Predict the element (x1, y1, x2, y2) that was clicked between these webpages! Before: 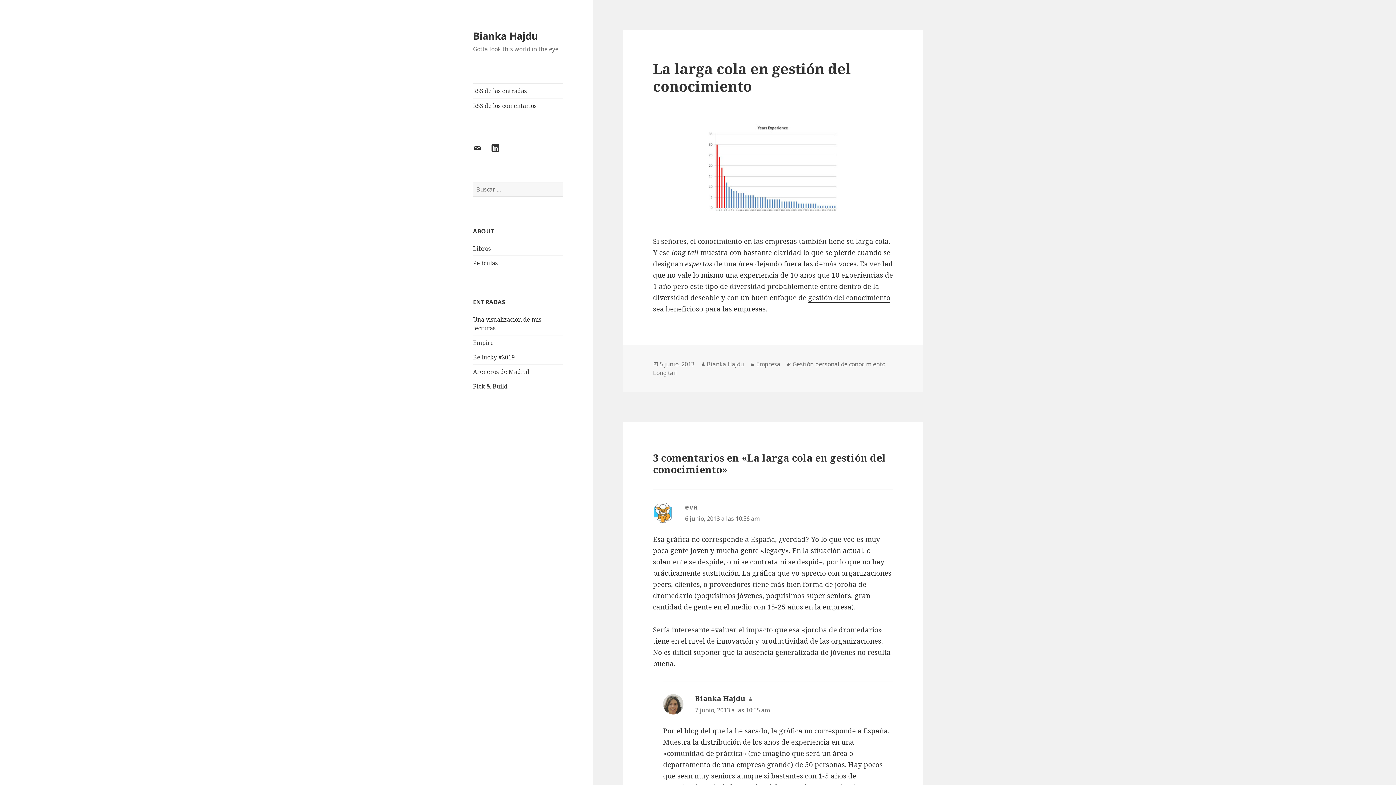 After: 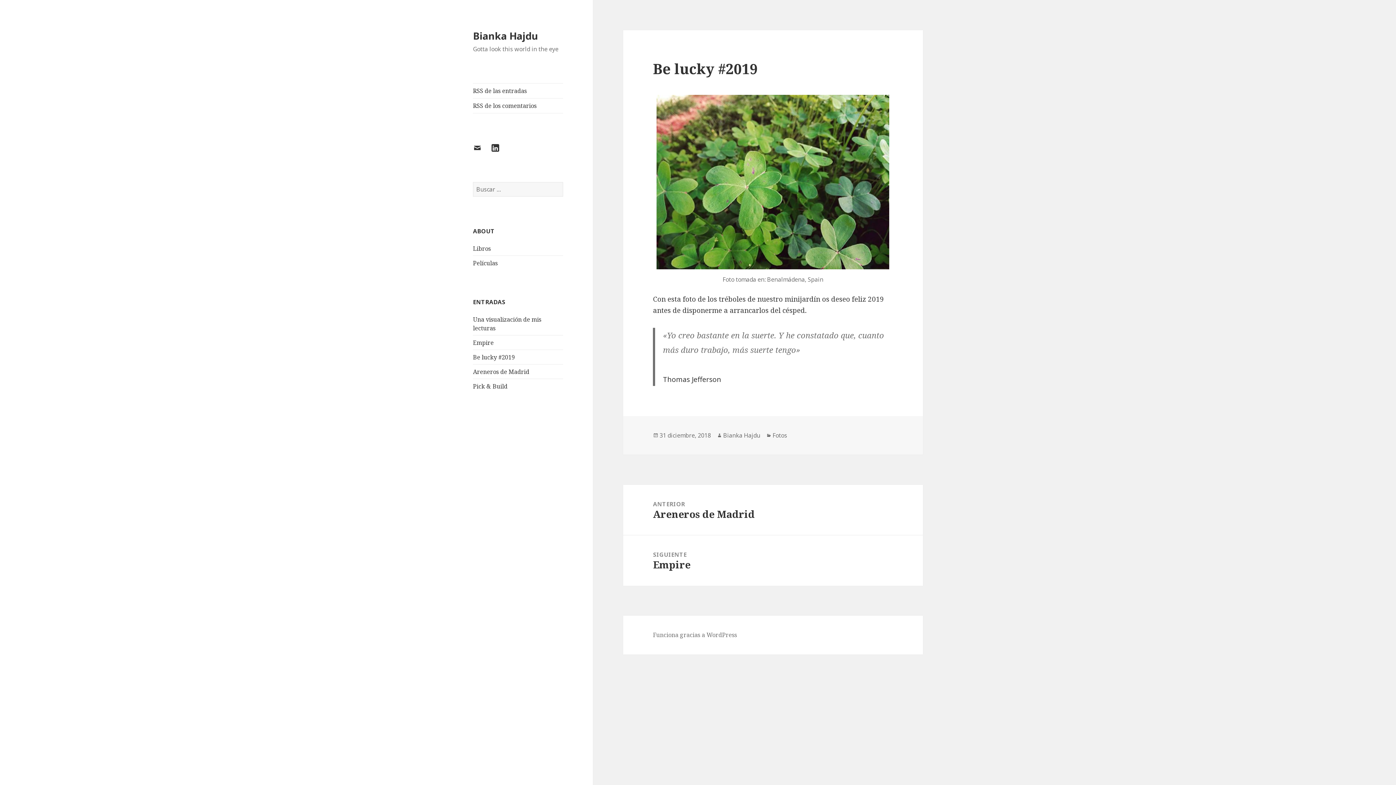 Action: bbox: (473, 353, 514, 361) label: Be lucky #2019